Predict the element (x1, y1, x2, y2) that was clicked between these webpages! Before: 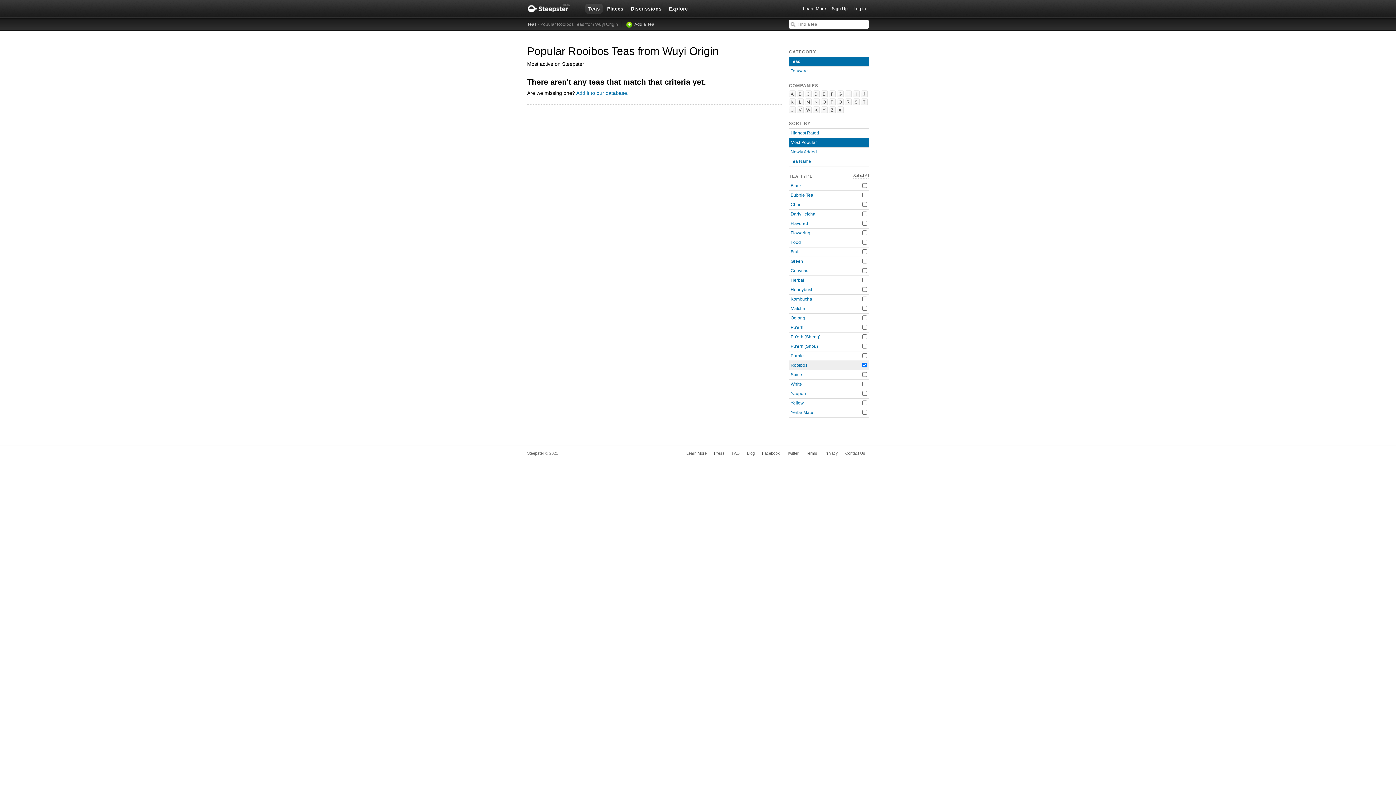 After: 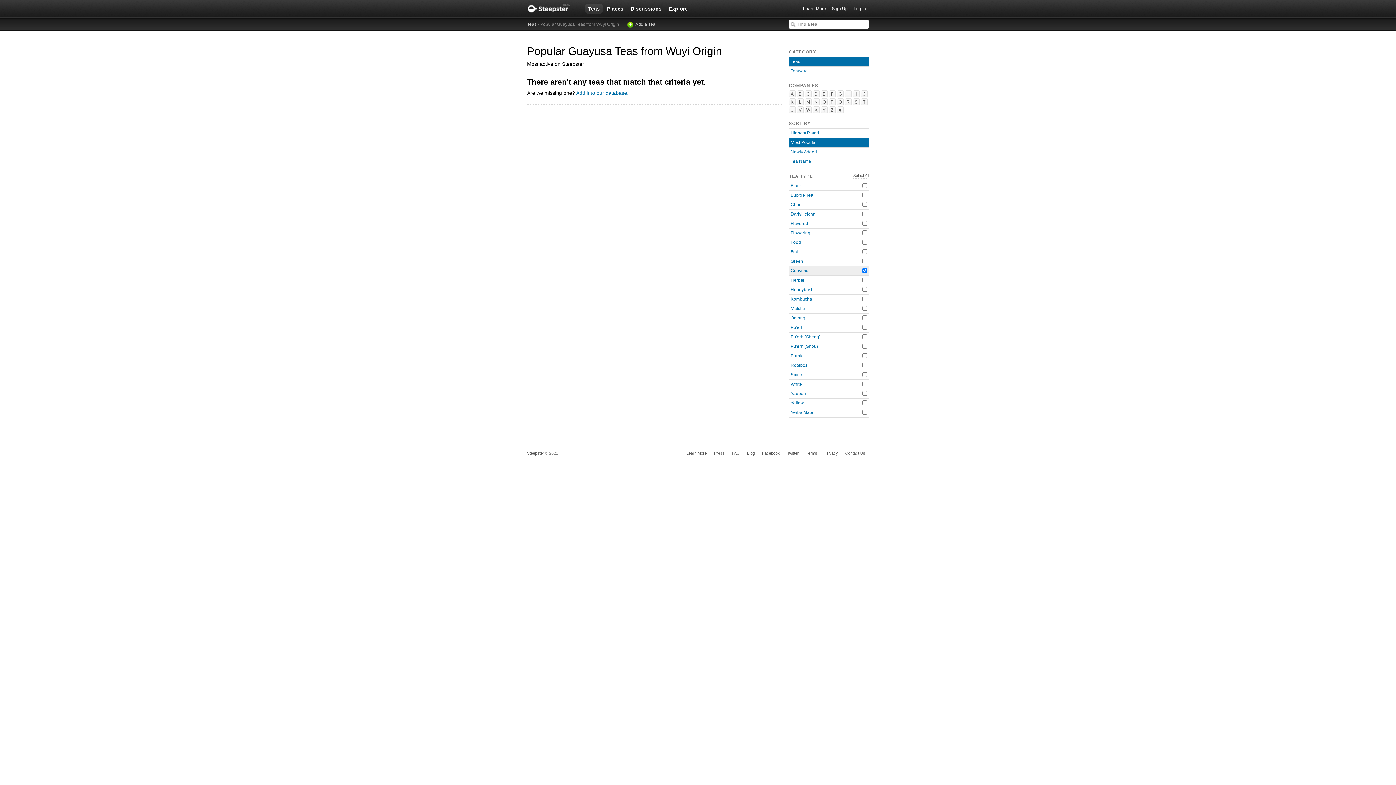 Action: bbox: (790, 268, 808, 273) label: Guayusa